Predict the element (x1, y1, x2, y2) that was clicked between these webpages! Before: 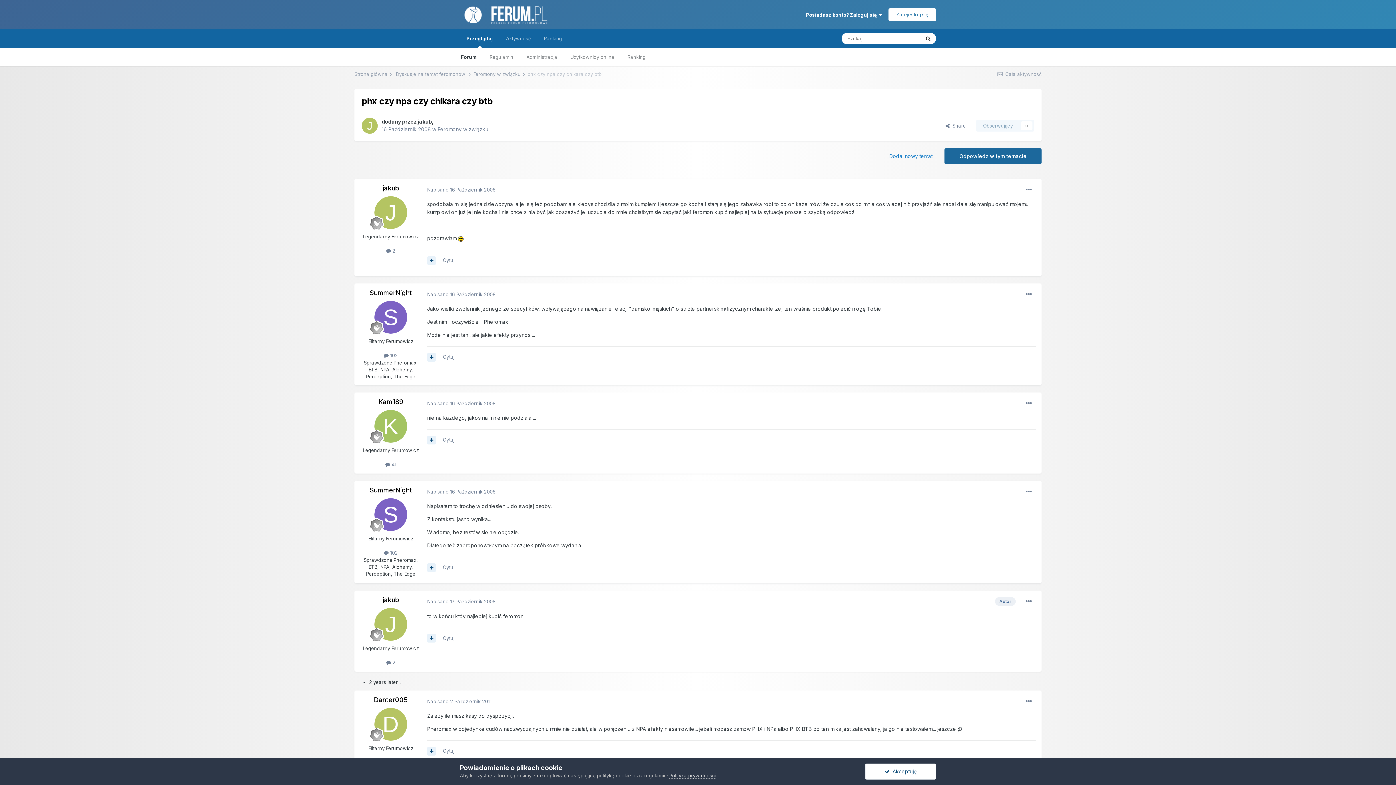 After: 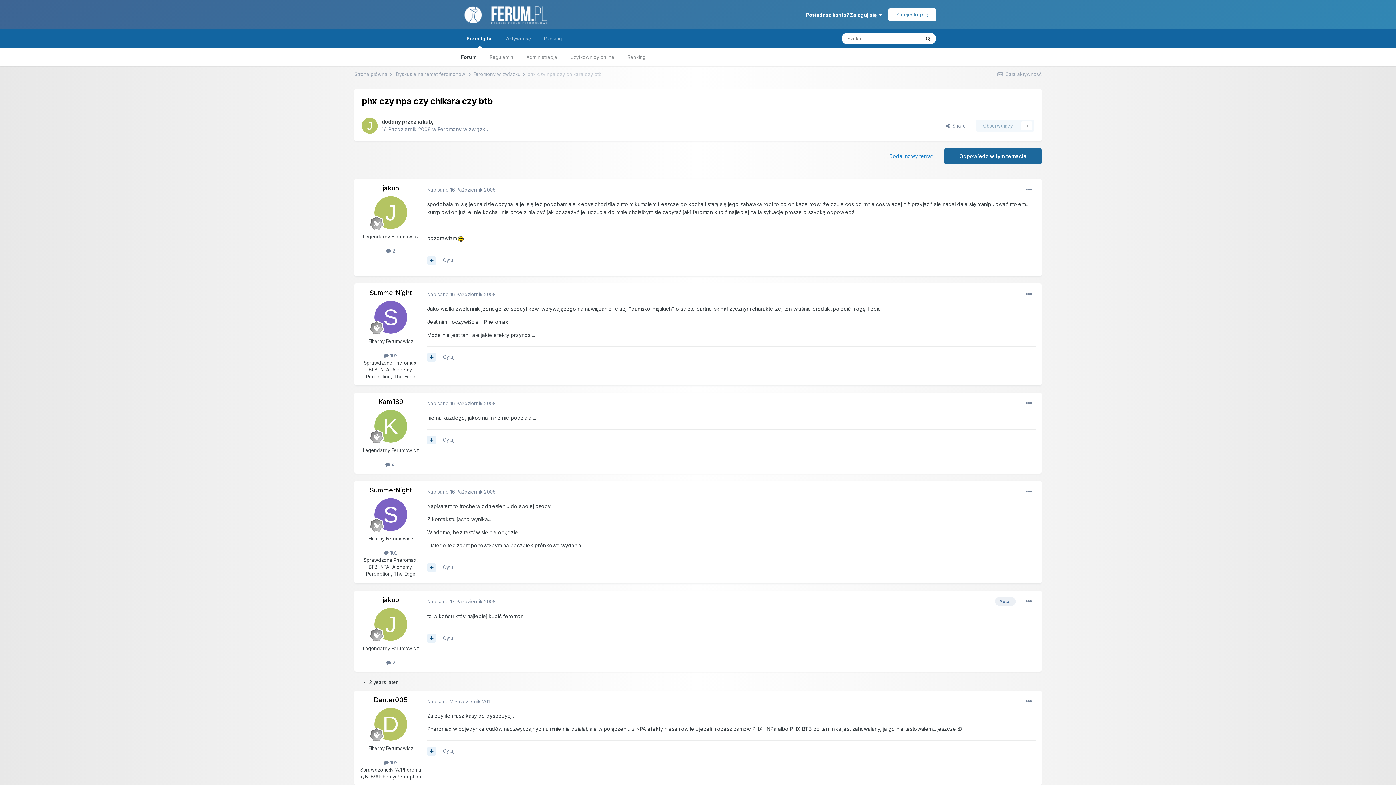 Action: bbox: (865, 764, 936, 780) label:   Akceptuję